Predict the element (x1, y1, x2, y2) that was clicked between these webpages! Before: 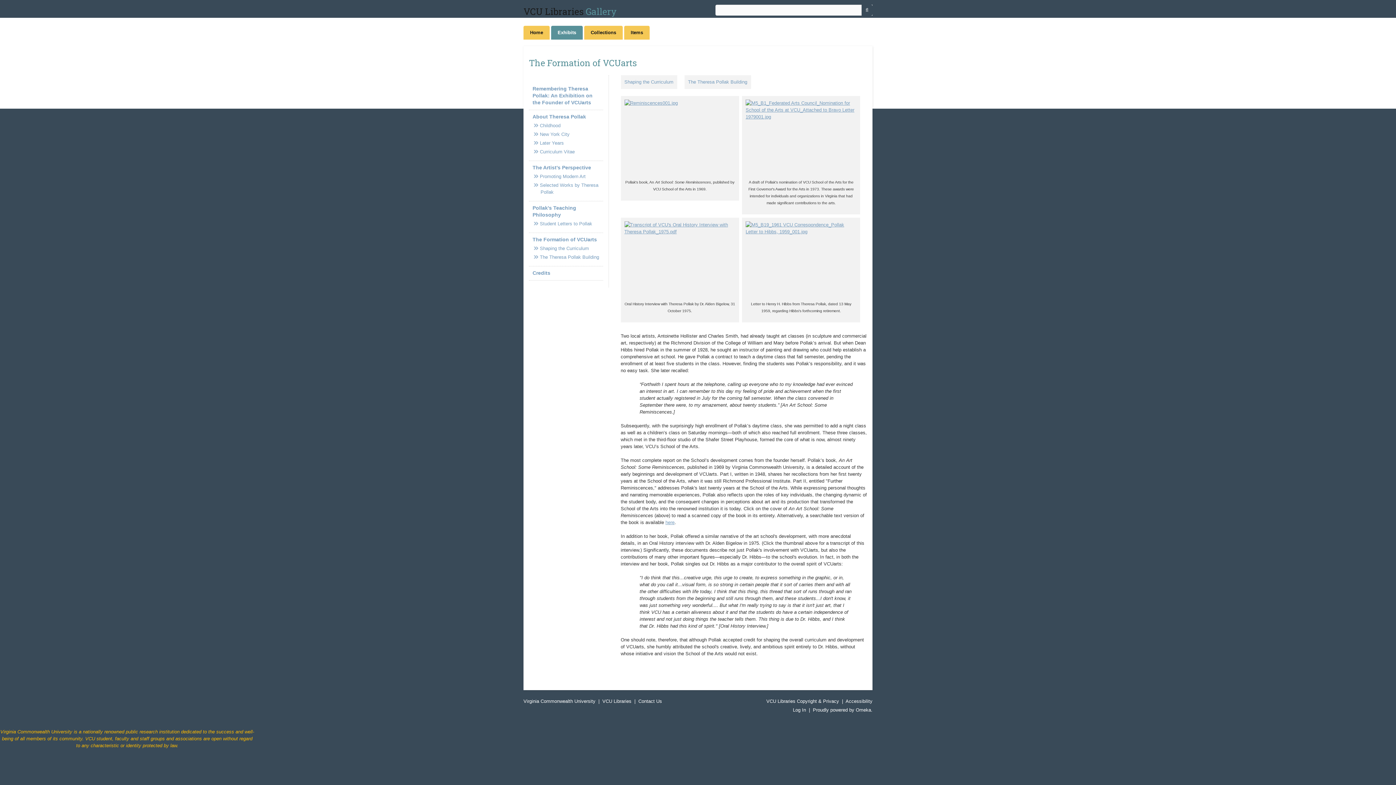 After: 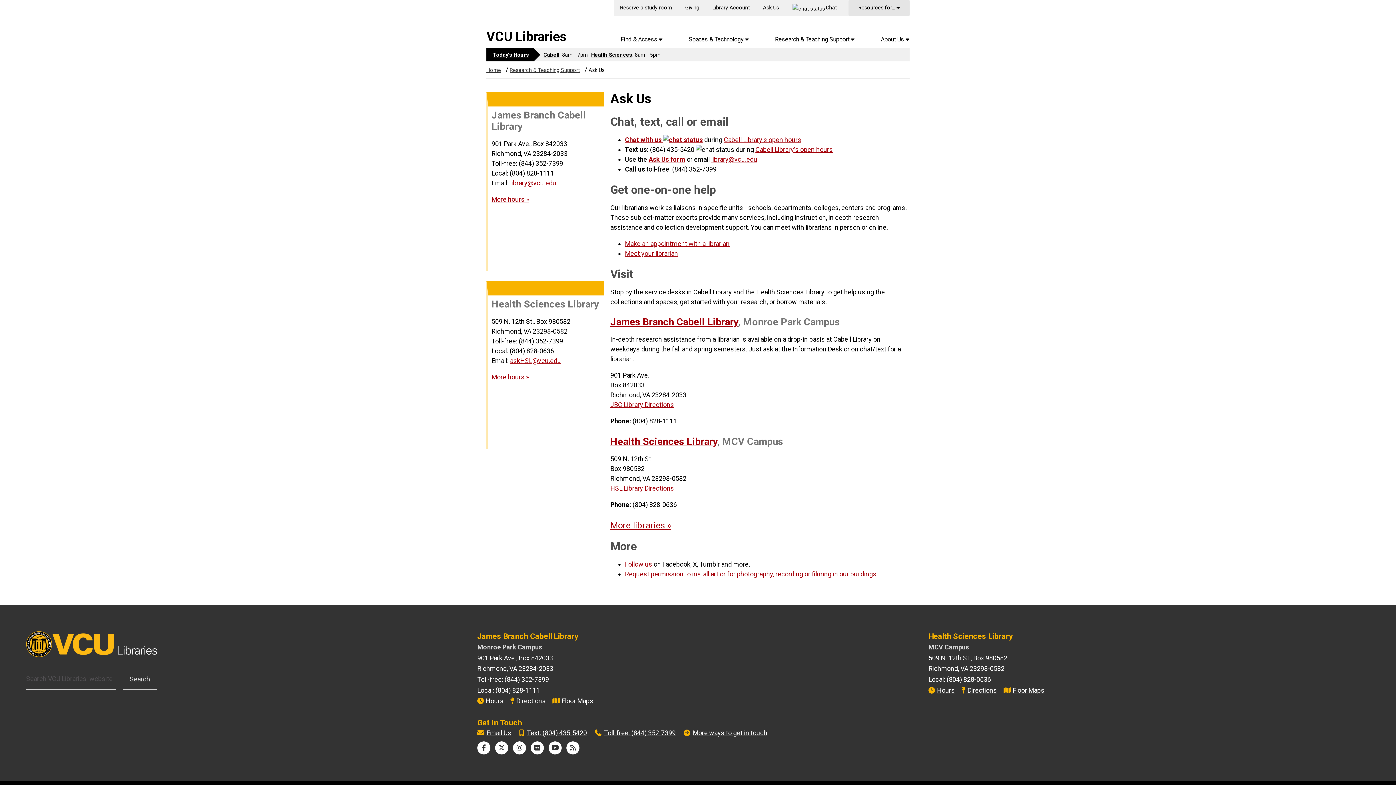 Action: bbox: (638, 698, 662, 704) label: Contact Us